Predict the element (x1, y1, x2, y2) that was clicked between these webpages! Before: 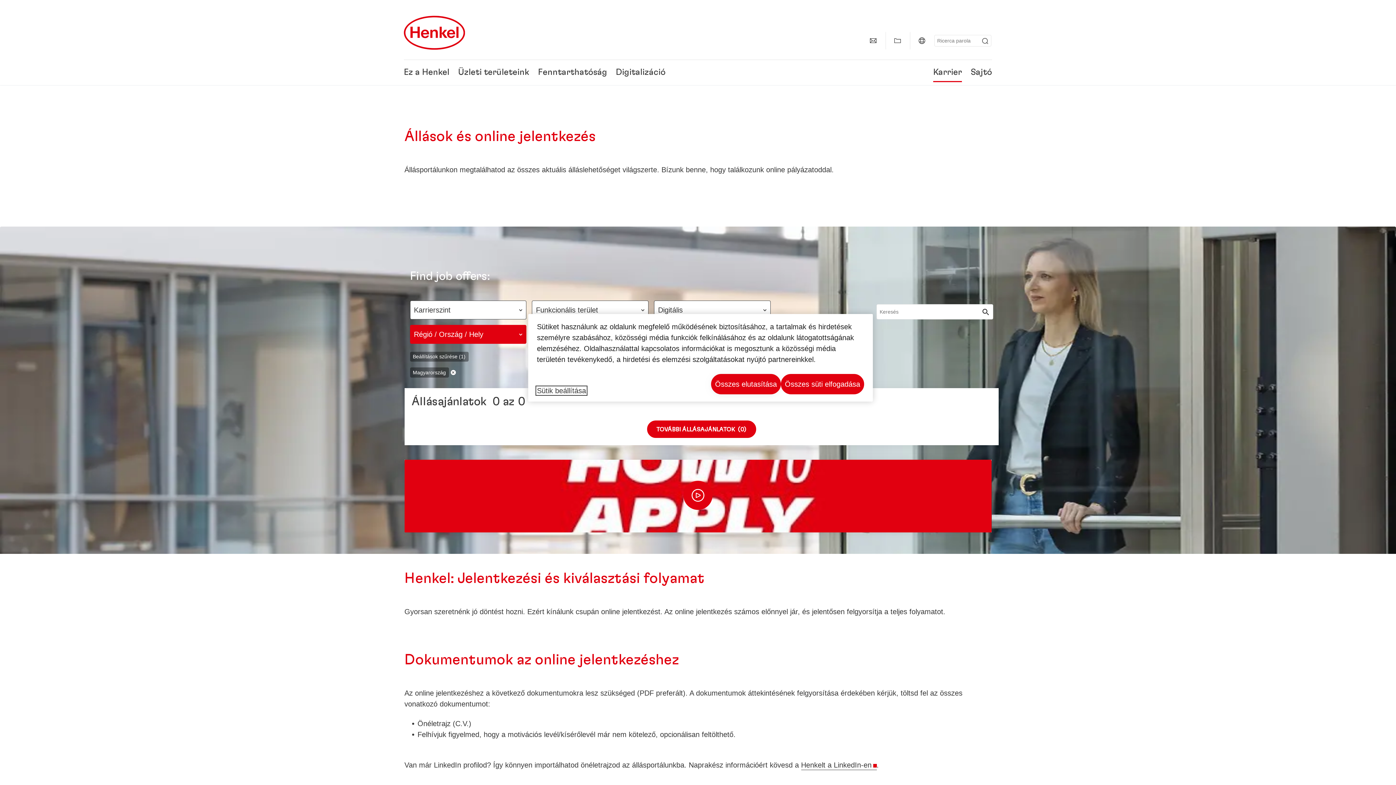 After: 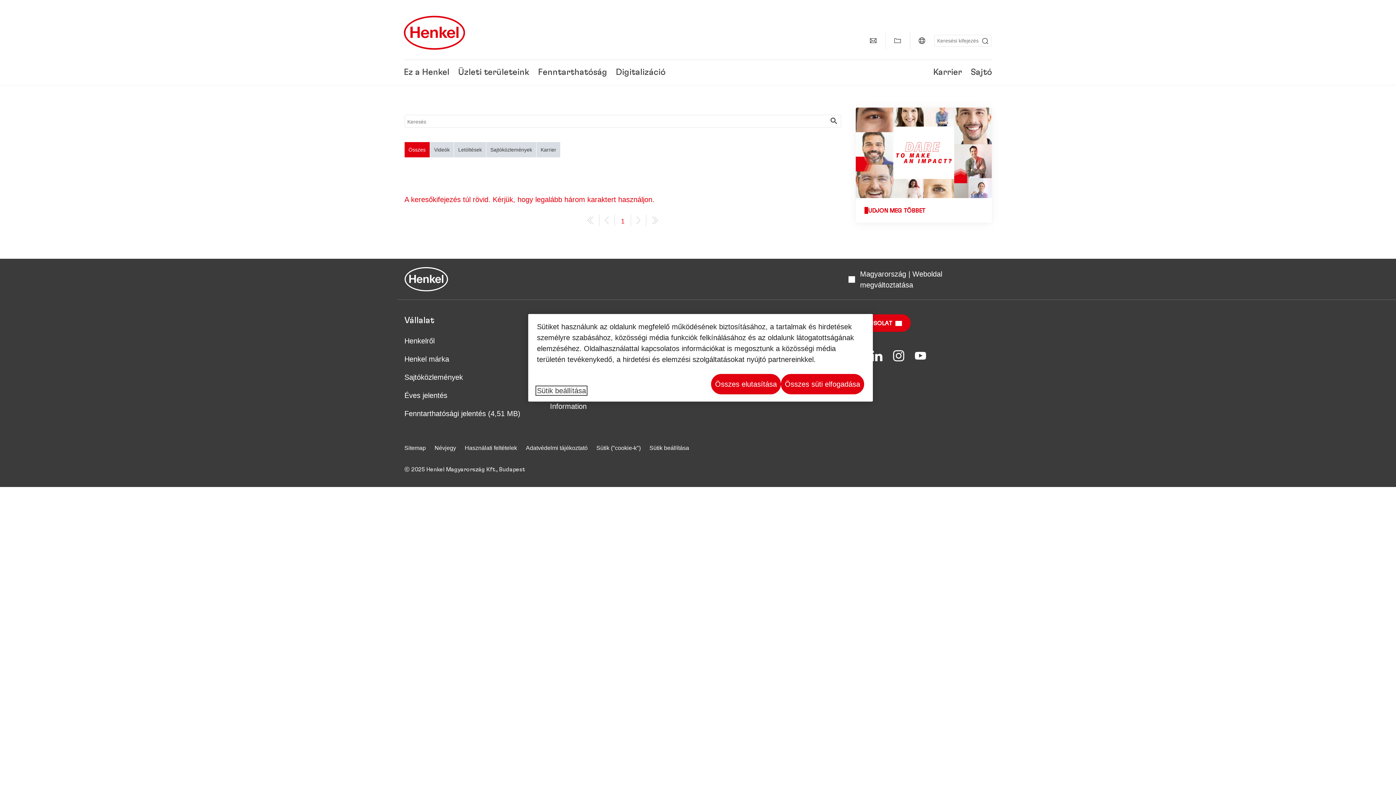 Action: bbox: (979, 35, 991, 46) label: Submit